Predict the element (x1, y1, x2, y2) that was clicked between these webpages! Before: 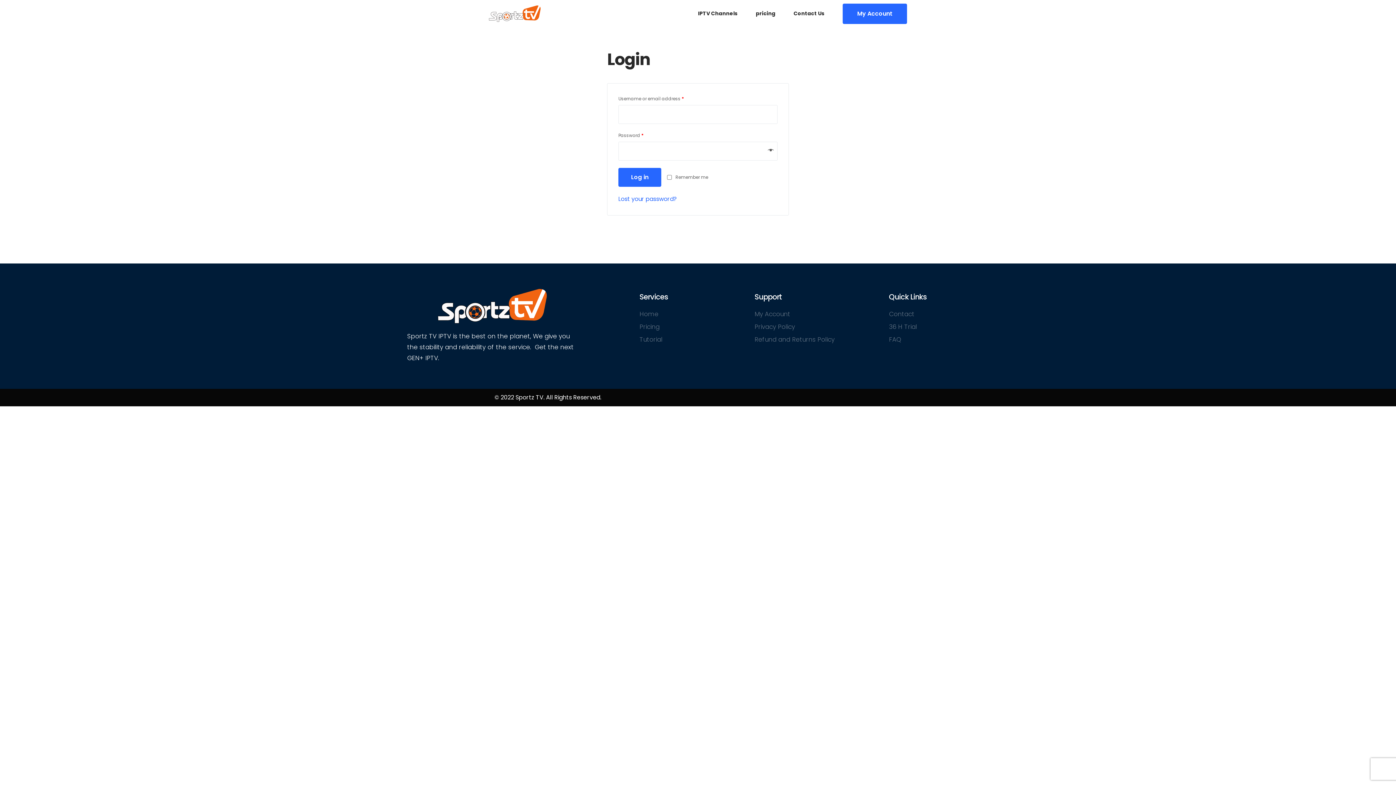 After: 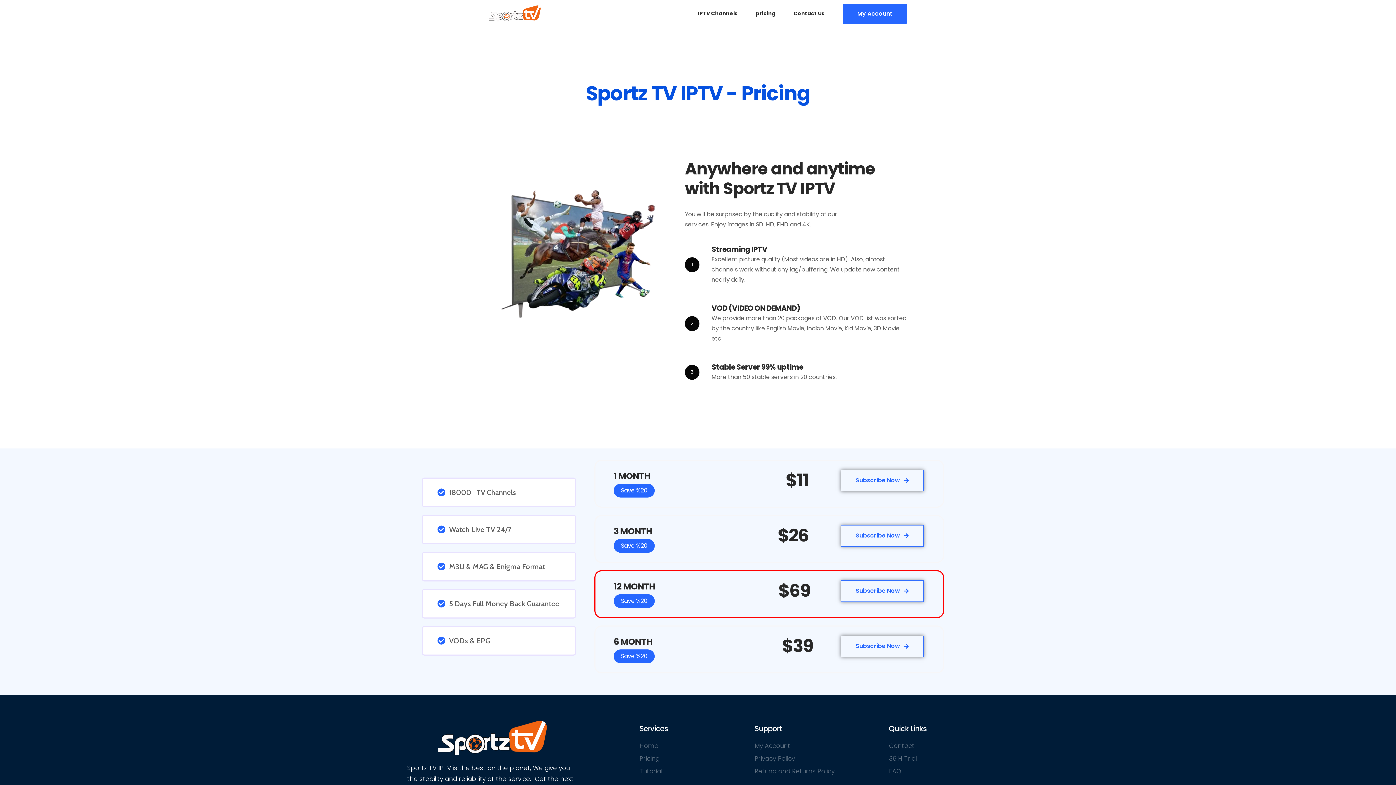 Action: bbox: (746, 0, 784, 27) label: pricing